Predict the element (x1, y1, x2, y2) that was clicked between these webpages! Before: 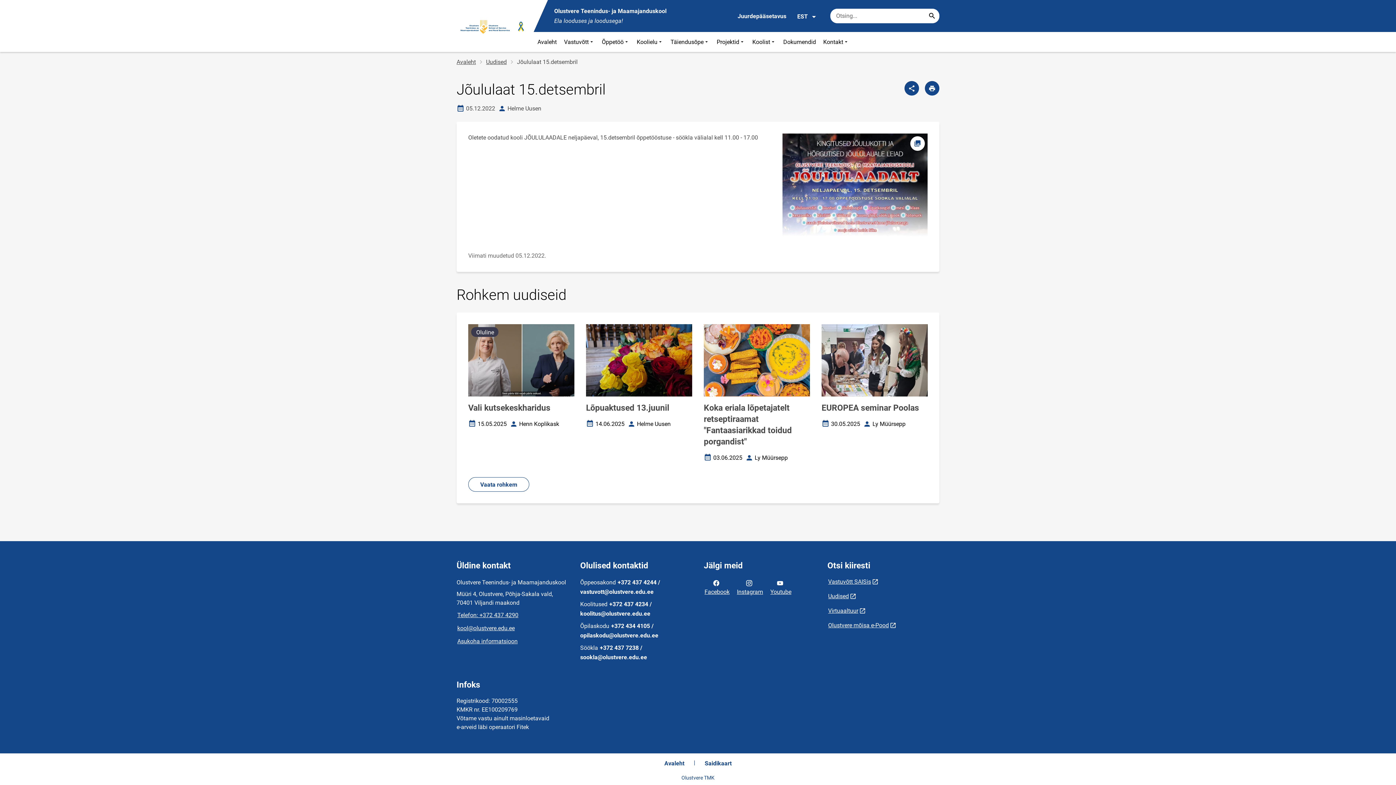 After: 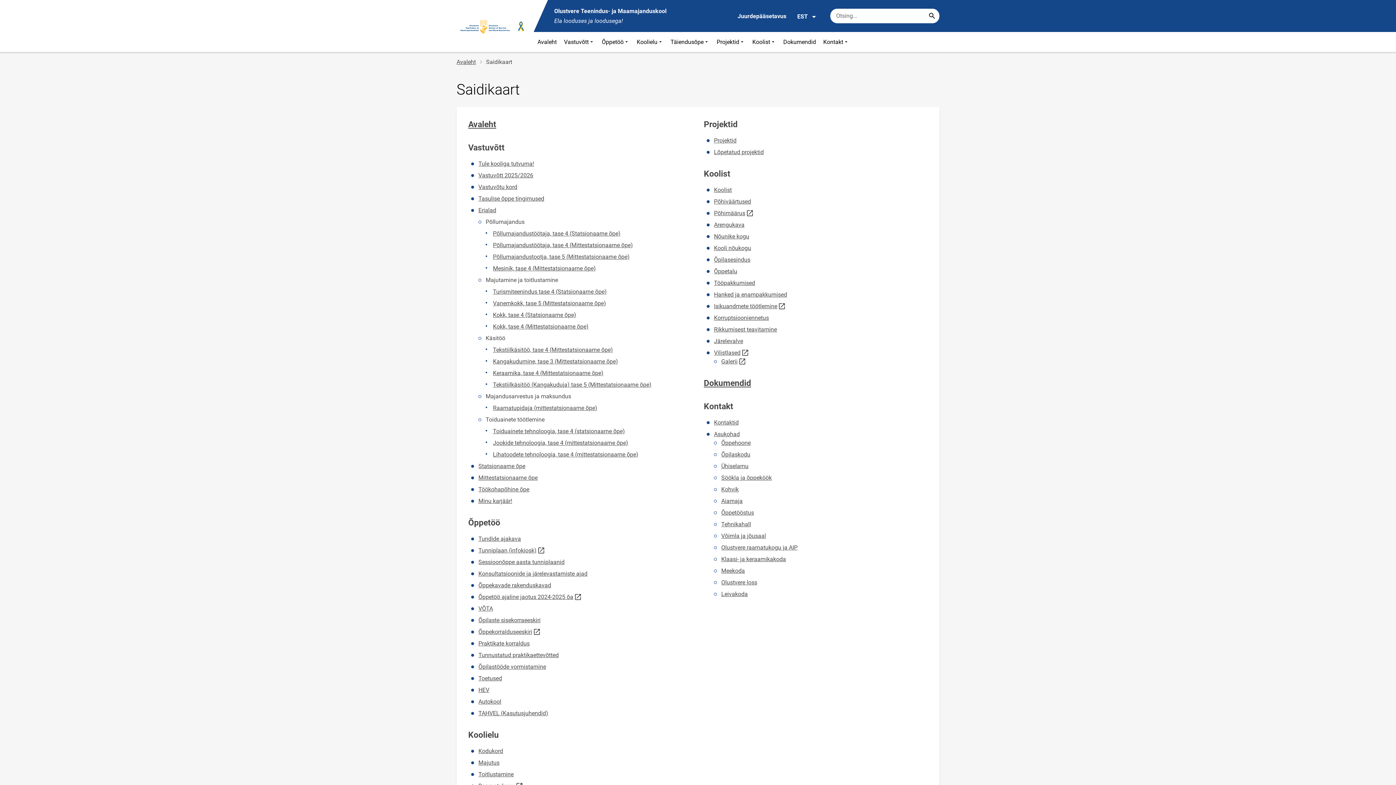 Action: bbox: (704, 759, 732, 767) label: Saidikaart